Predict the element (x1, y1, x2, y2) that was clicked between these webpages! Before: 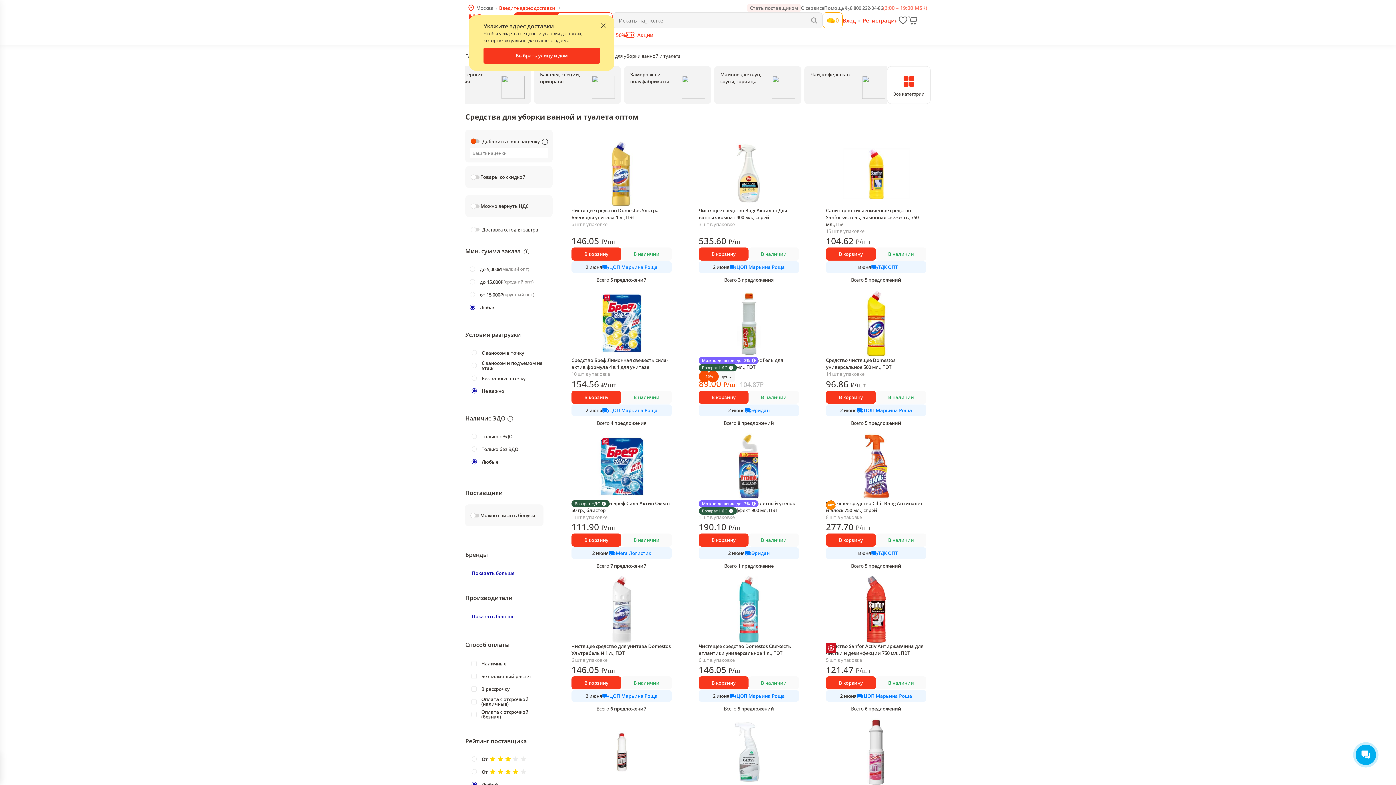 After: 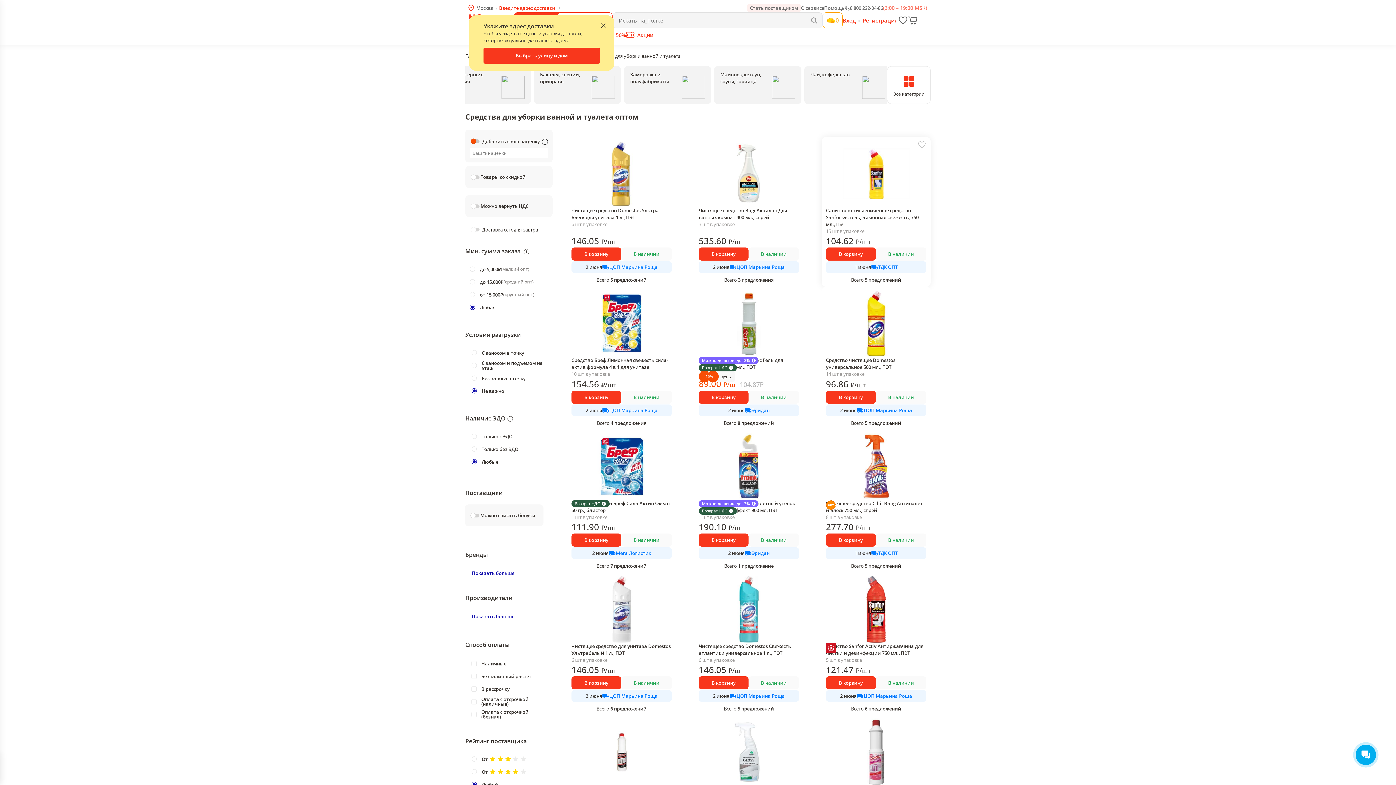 Action: label: В наличии bbox: (876, 247, 926, 260)